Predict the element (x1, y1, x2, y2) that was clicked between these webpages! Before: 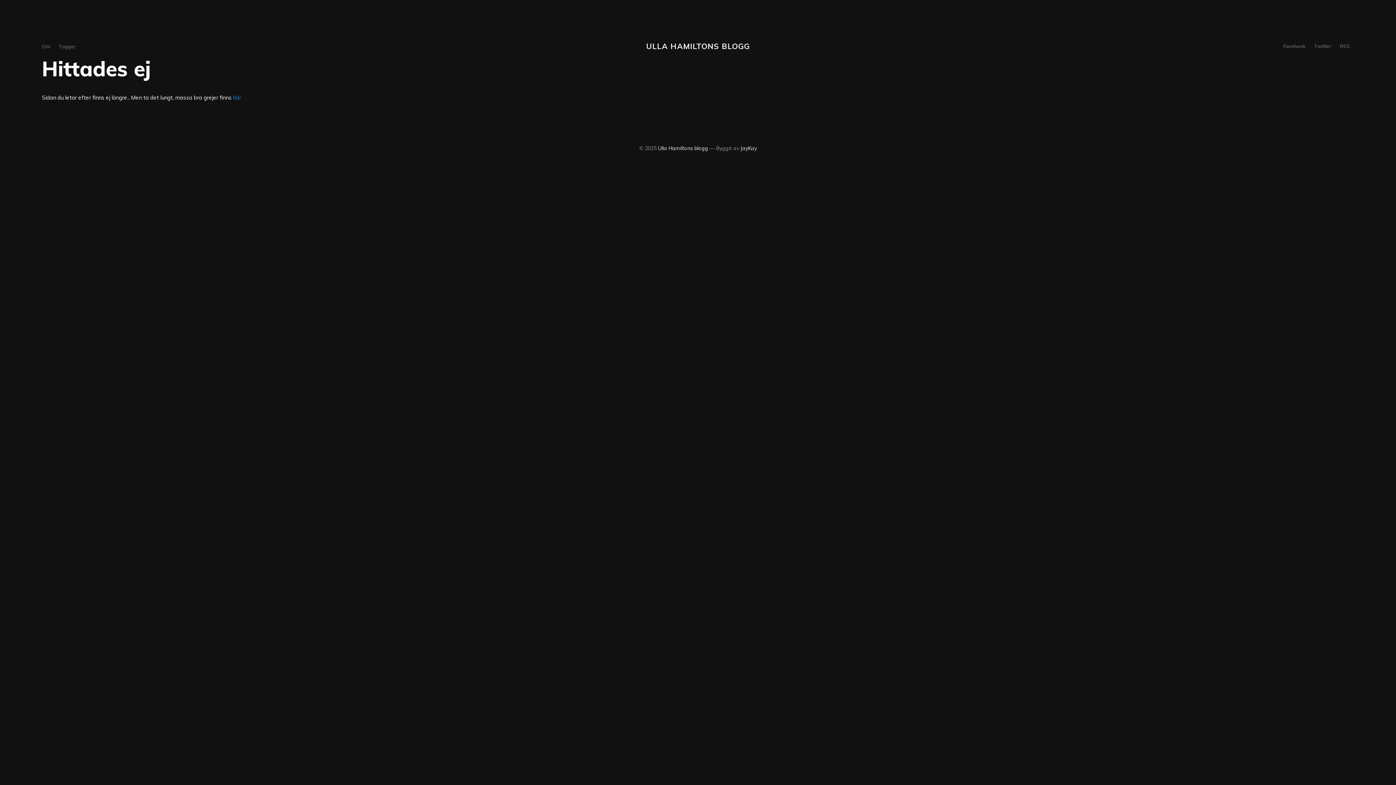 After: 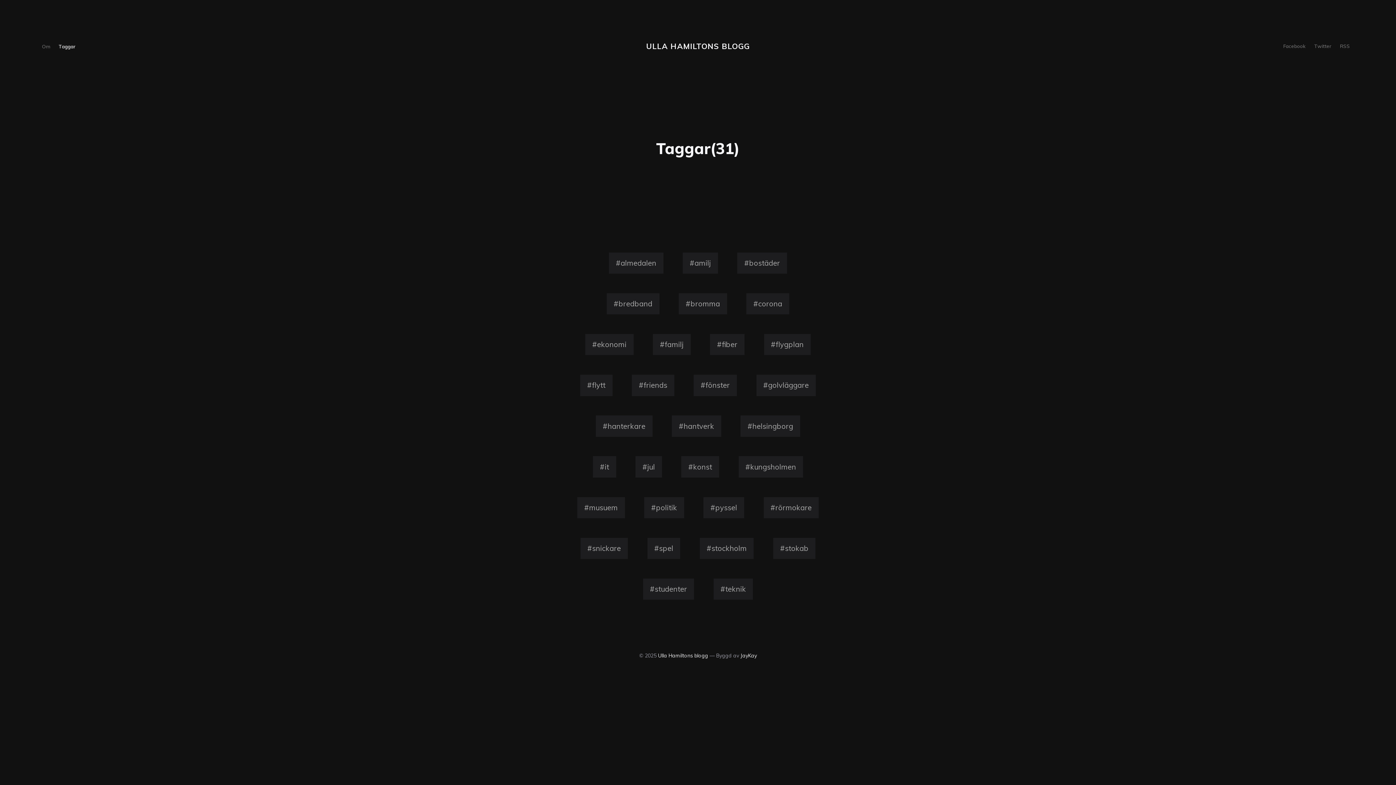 Action: label: Taggar bbox: (54, 38, 79, 53)